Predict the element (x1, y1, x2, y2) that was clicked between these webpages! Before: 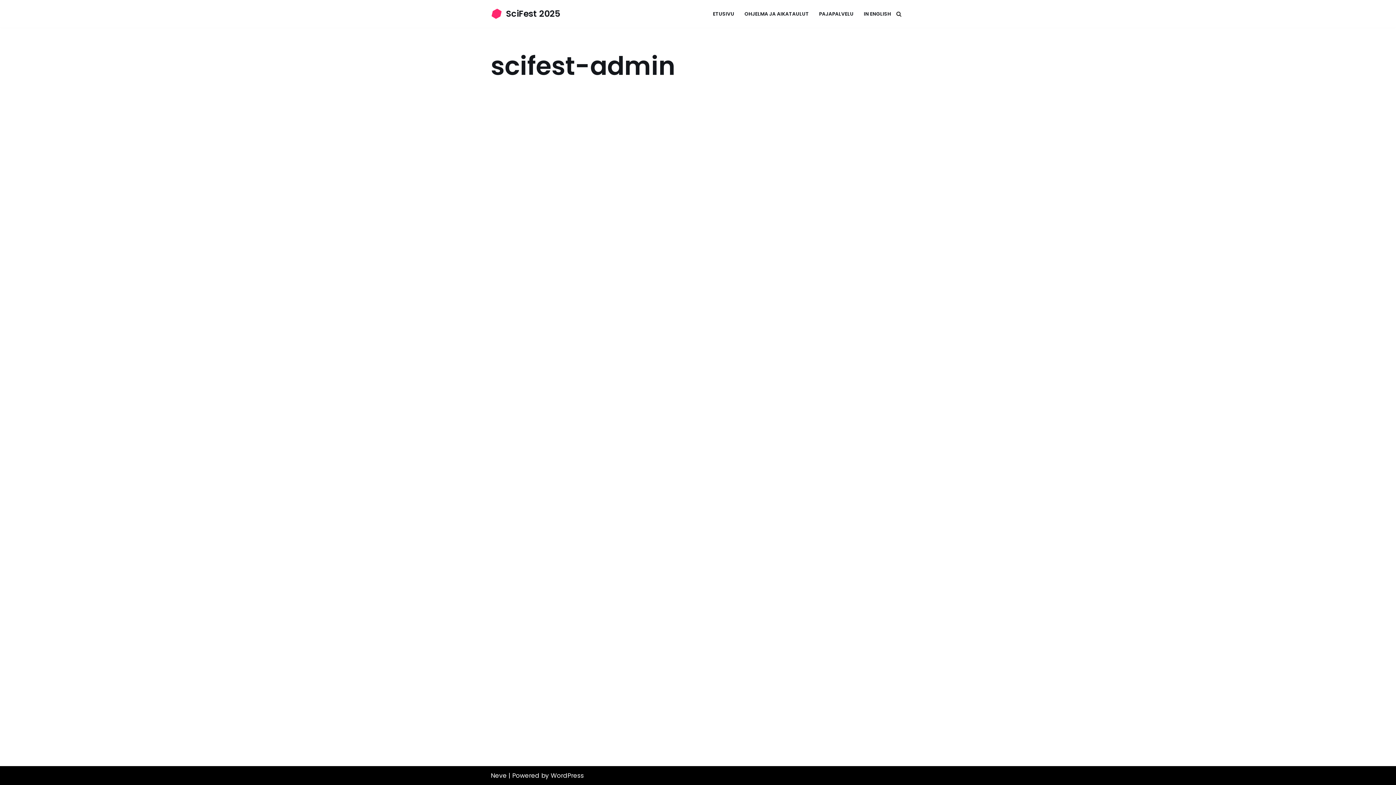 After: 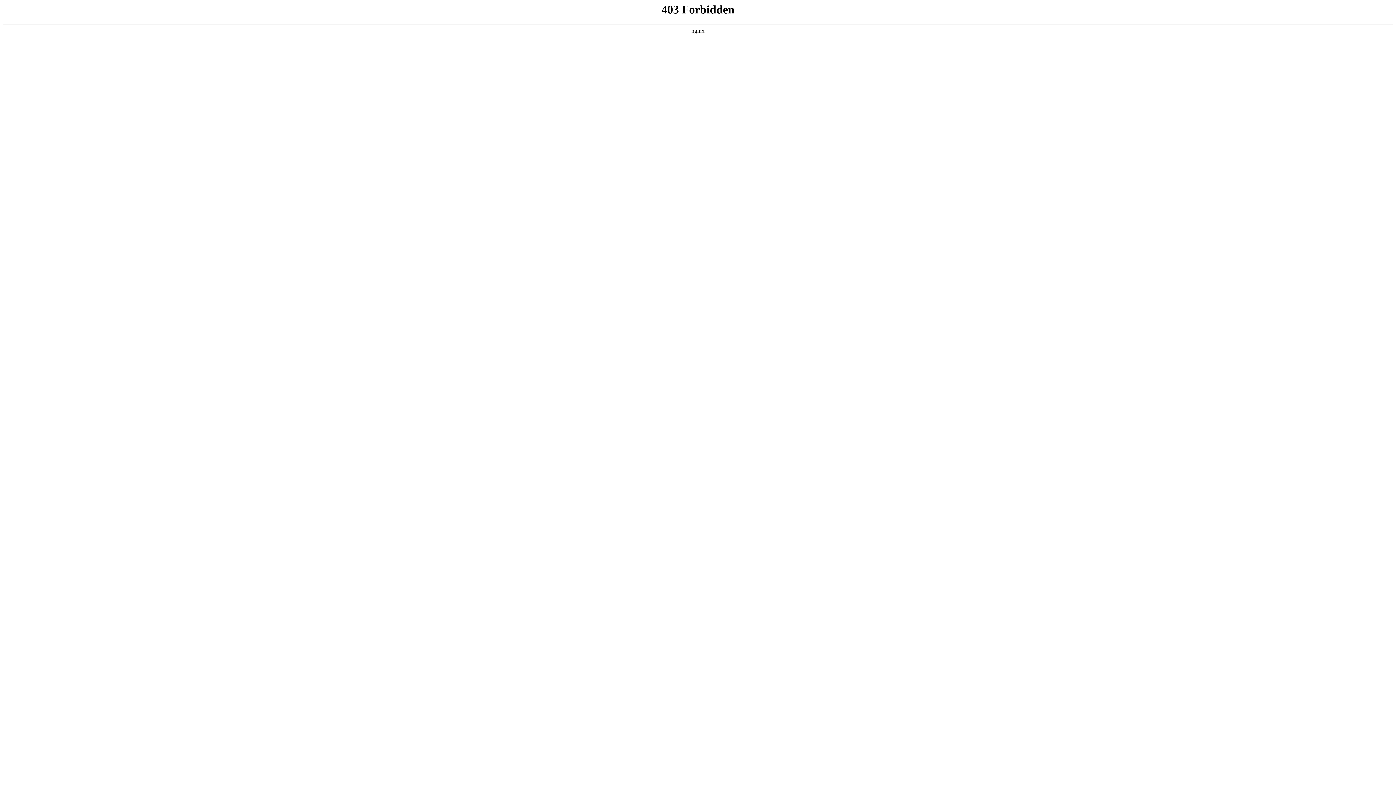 Action: label: WordPress bbox: (550, 771, 584, 780)